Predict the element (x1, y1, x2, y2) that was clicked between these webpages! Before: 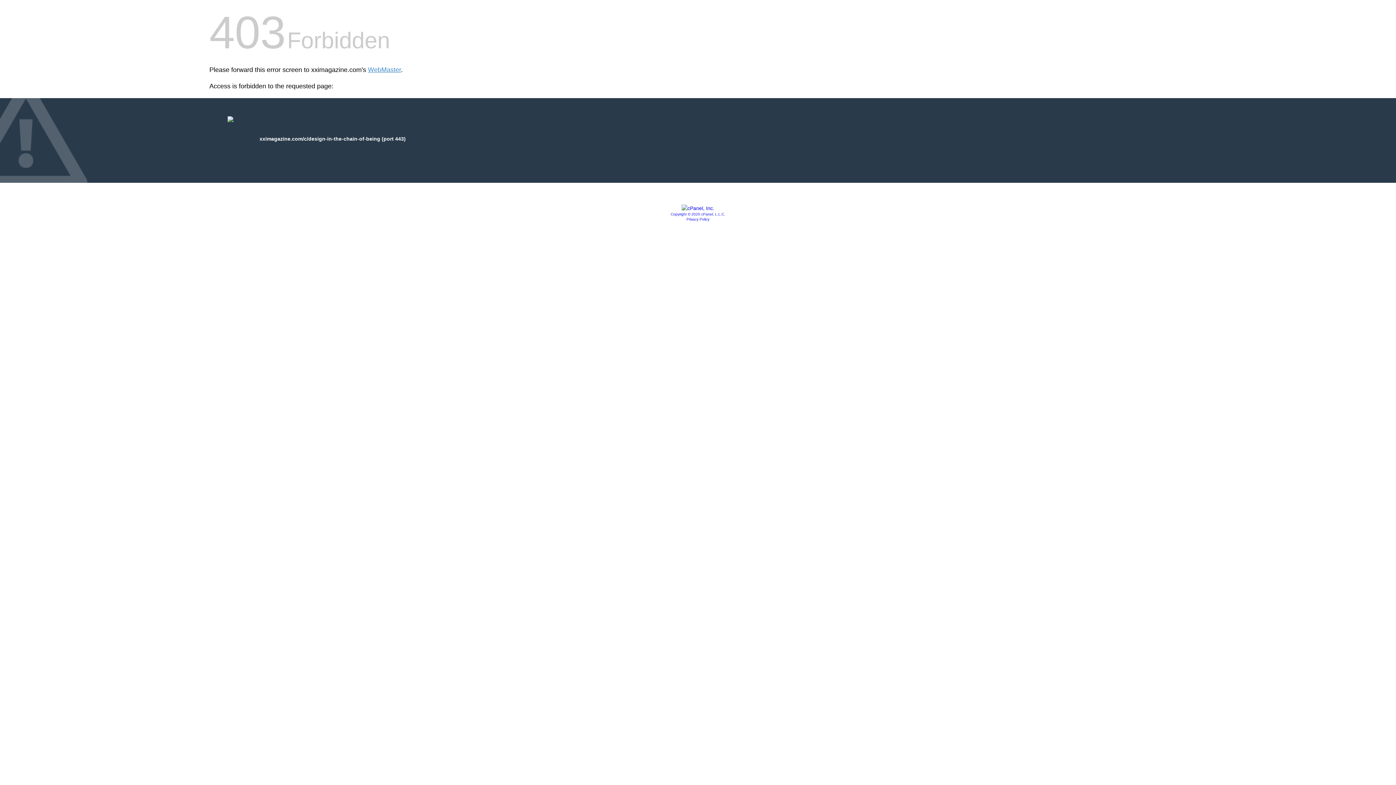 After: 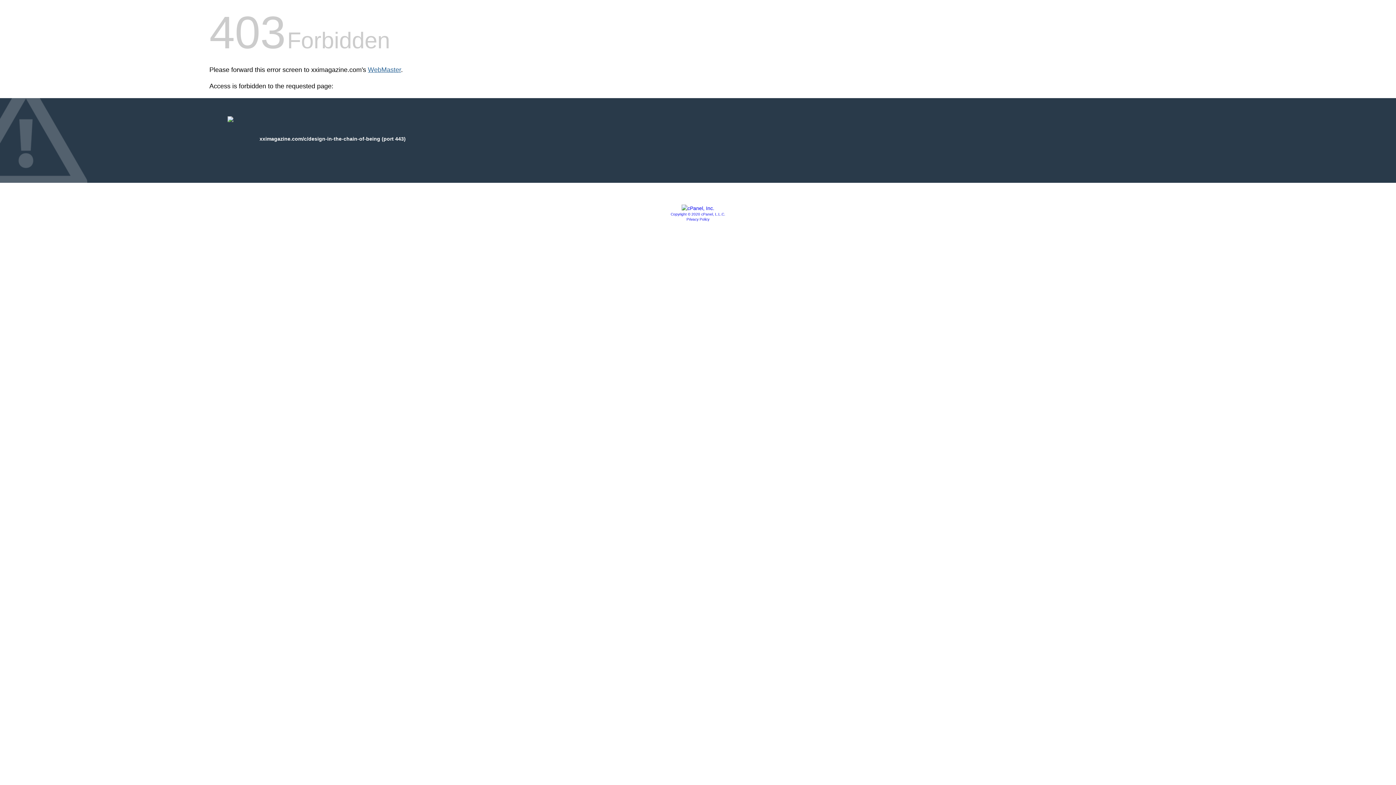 Action: bbox: (368, 66, 401, 73) label: WebMaster